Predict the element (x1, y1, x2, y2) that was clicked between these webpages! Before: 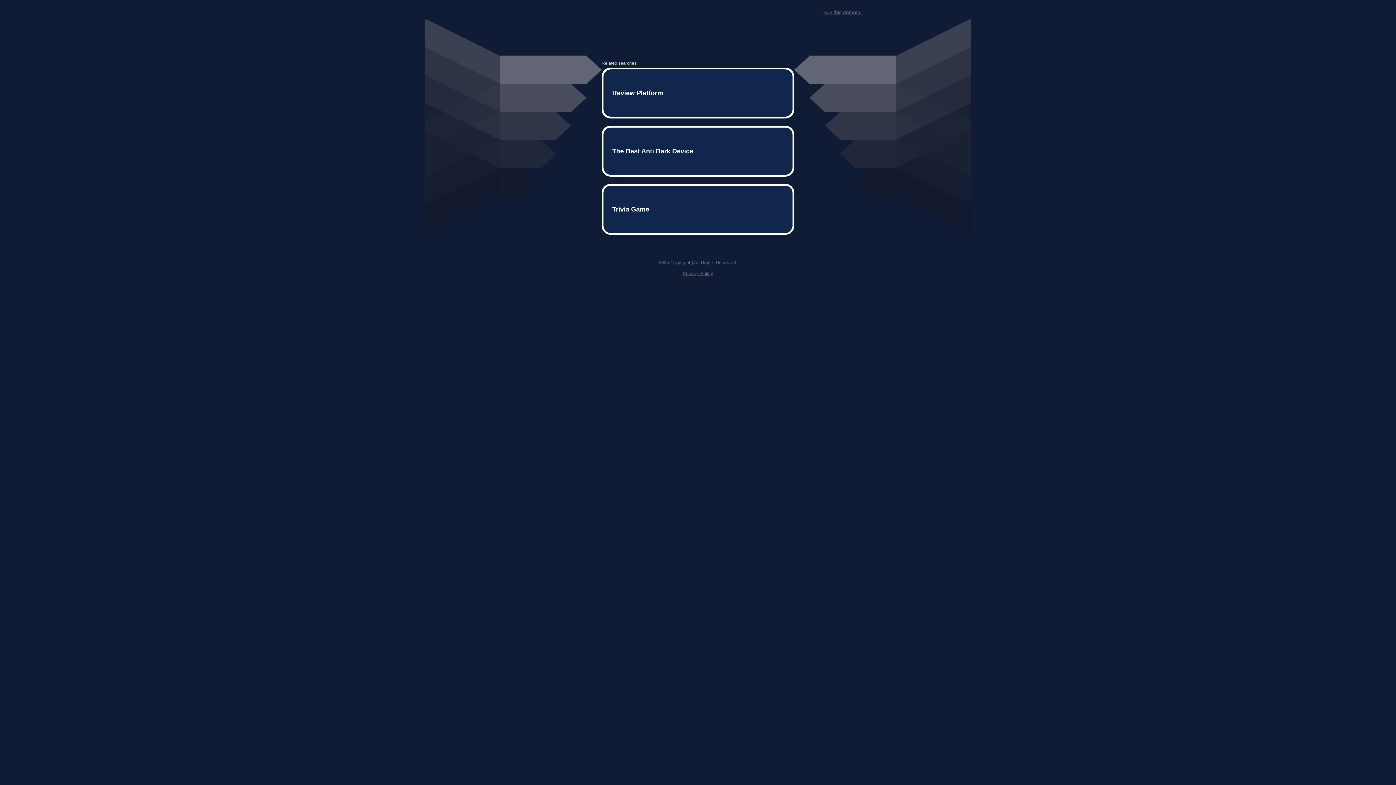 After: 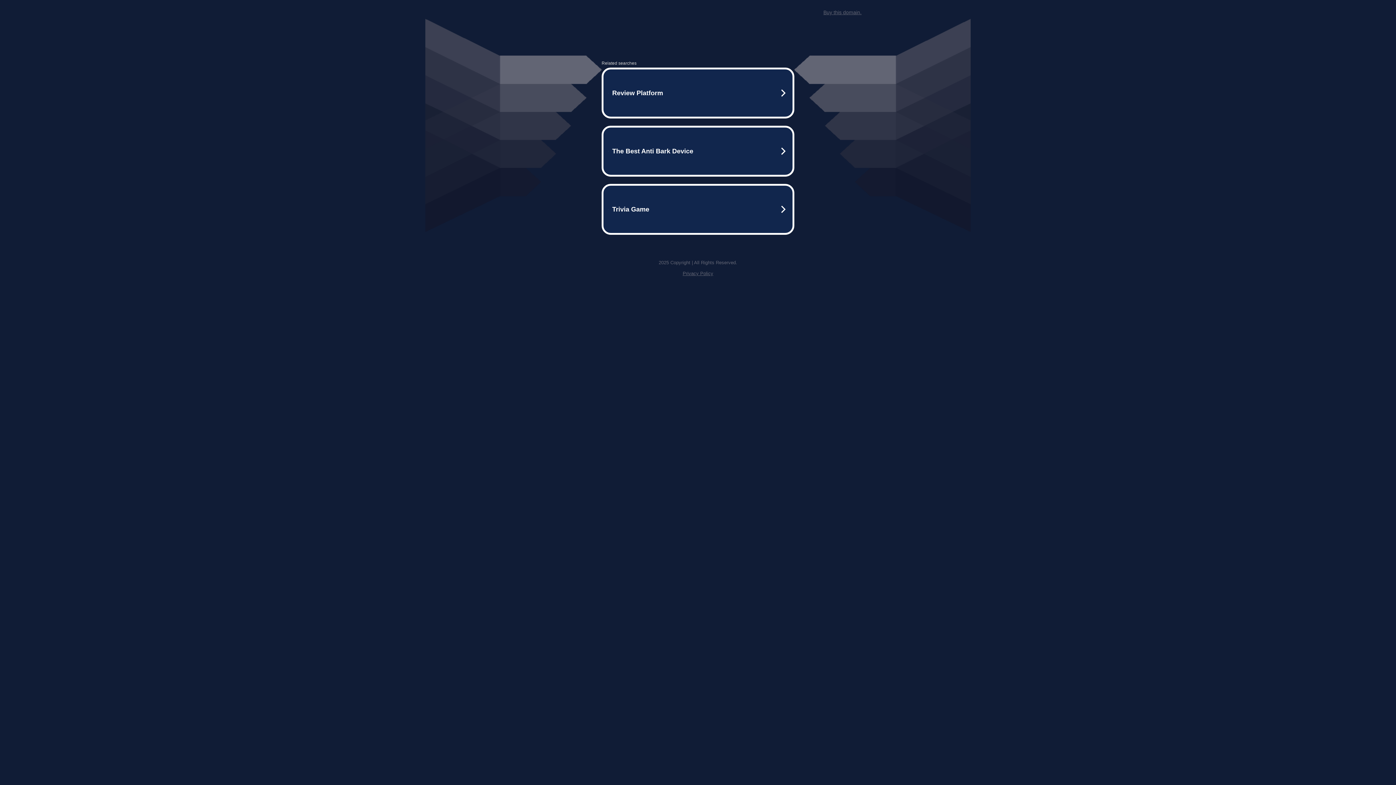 Action: label: Privacy Policy bbox: (682, 259, 713, 264)